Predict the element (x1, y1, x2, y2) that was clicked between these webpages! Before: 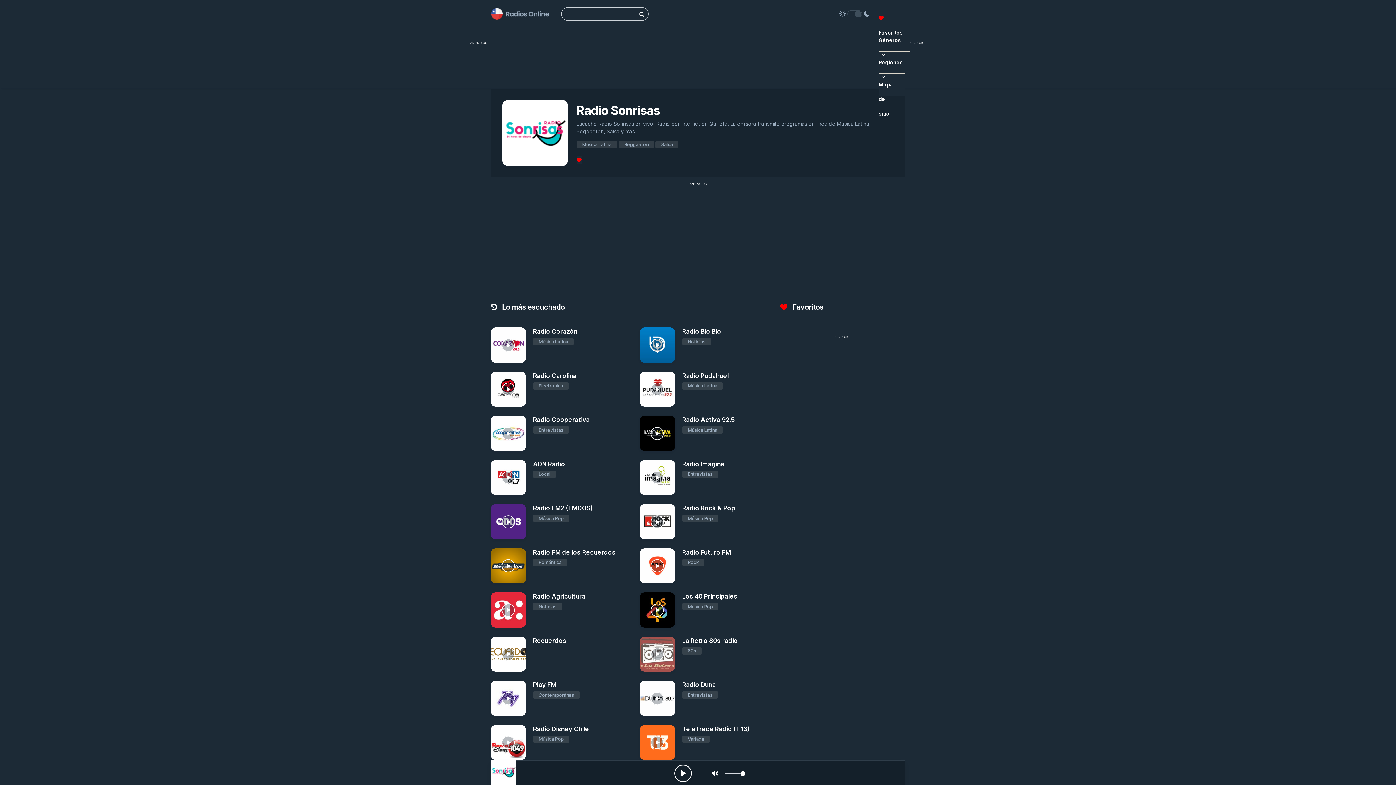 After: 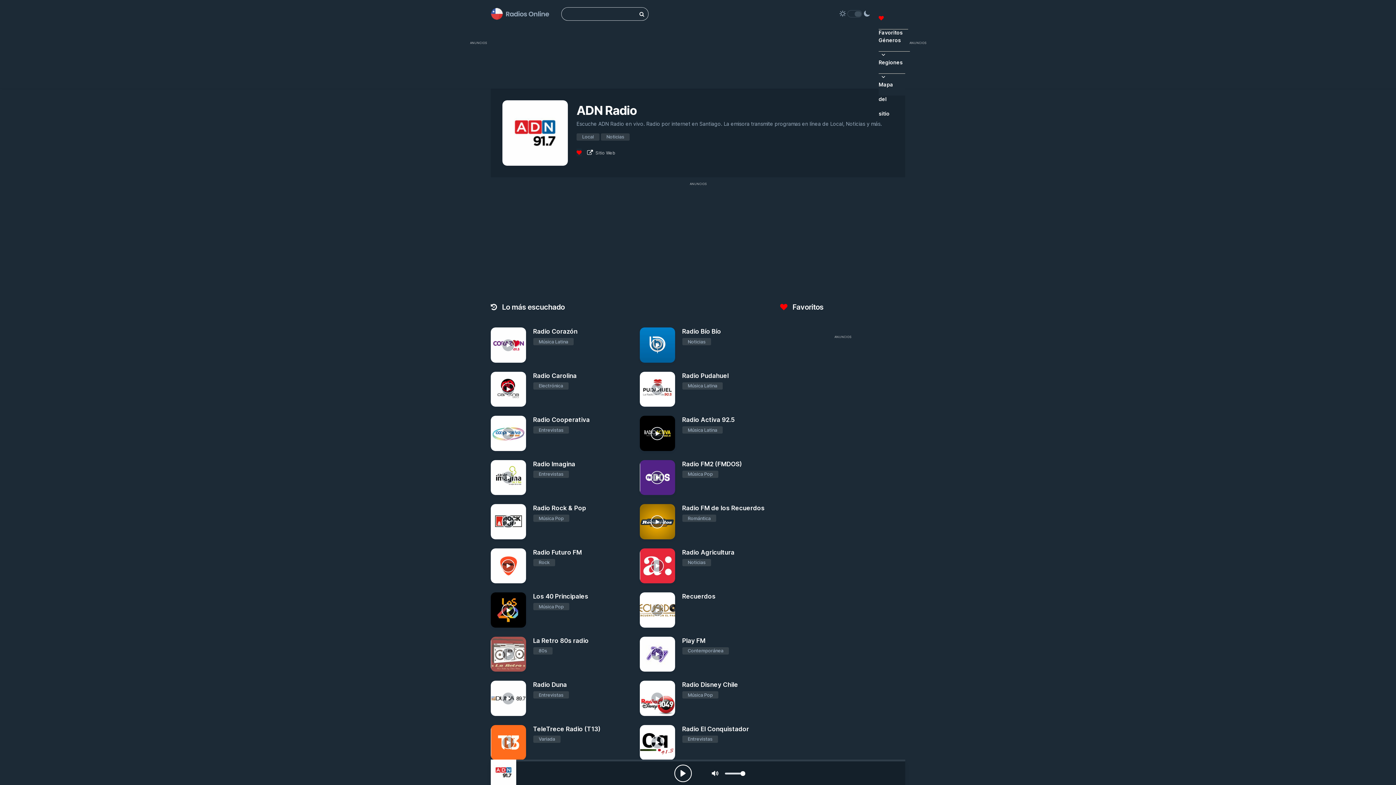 Action: bbox: (490, 460, 526, 495) label: ADN Radio